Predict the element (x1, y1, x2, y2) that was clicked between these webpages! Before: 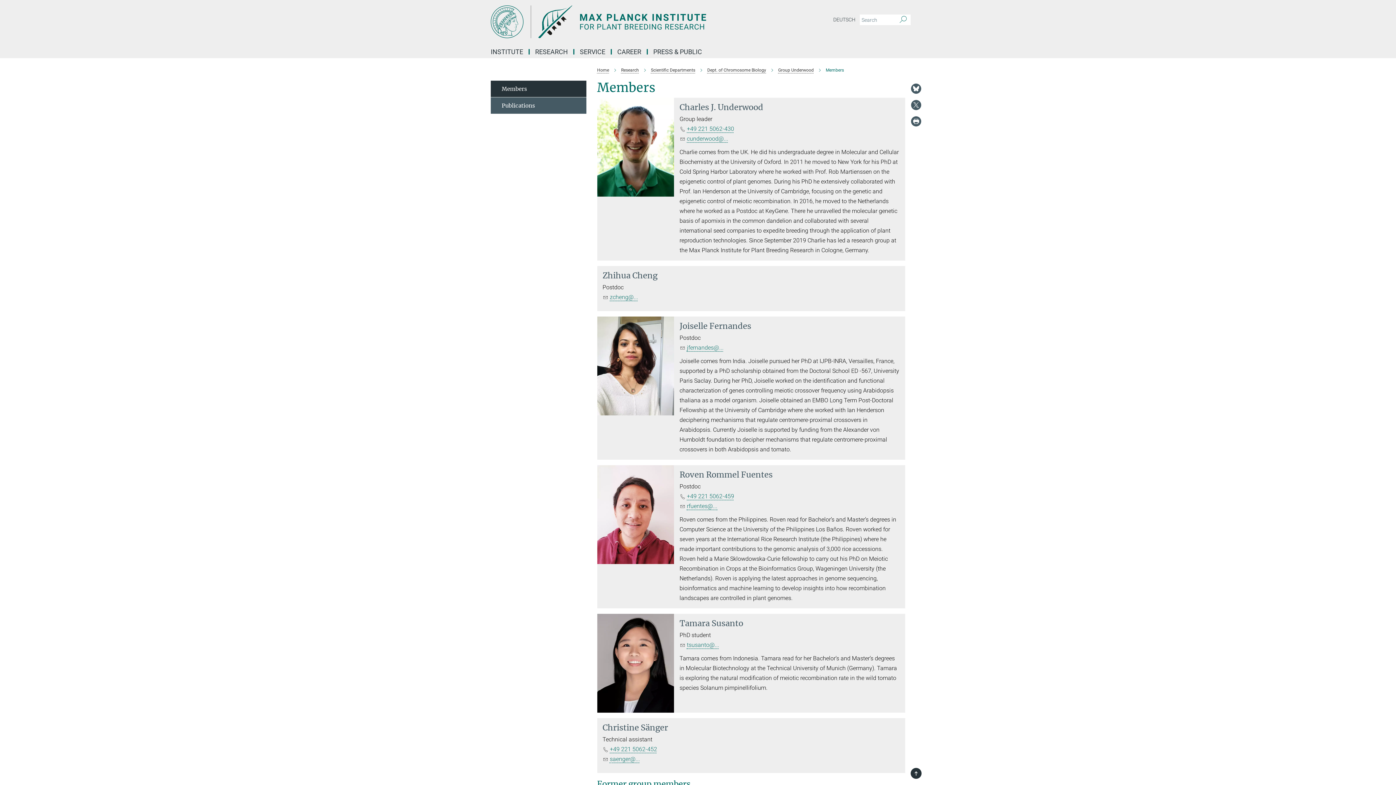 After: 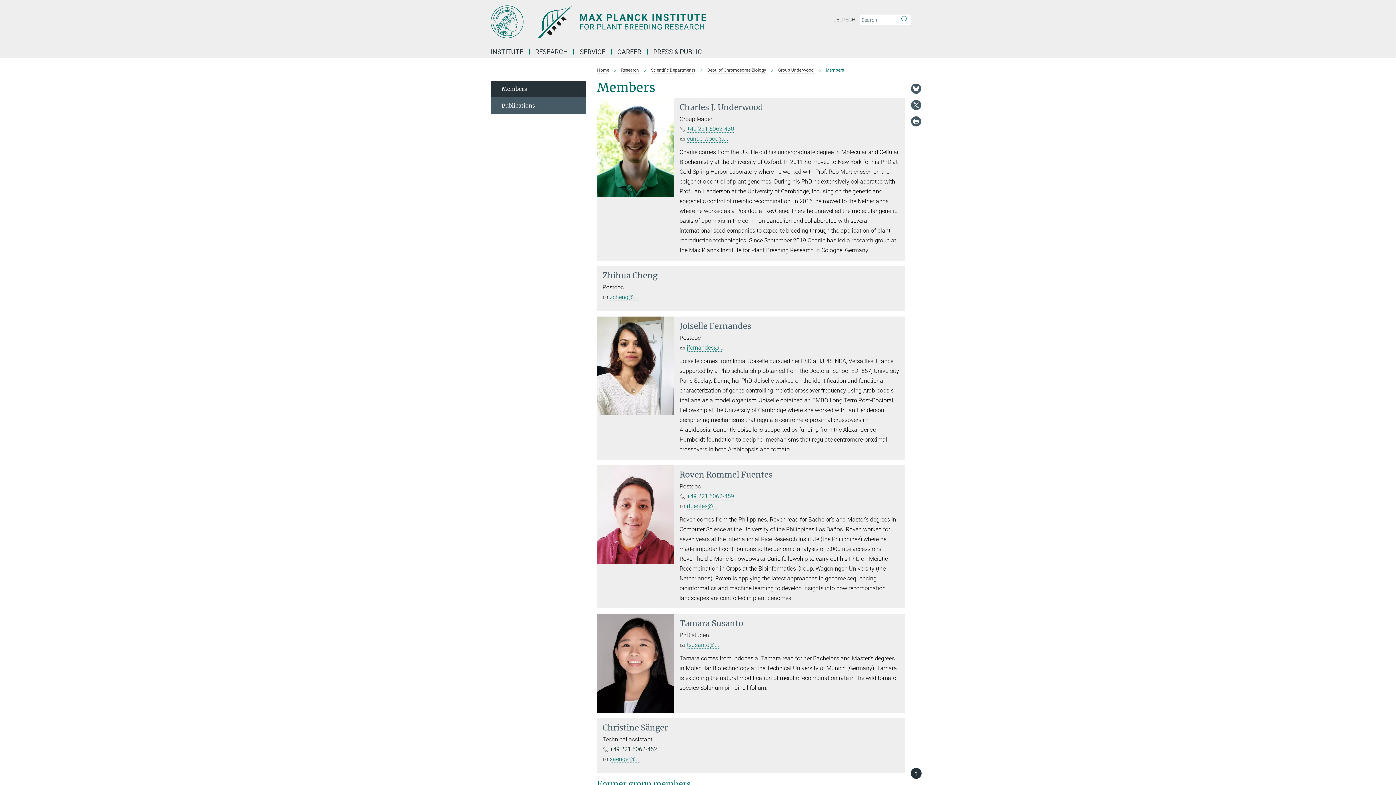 Action: bbox: (610, 746, 657, 753) label: +49 221 5062-452